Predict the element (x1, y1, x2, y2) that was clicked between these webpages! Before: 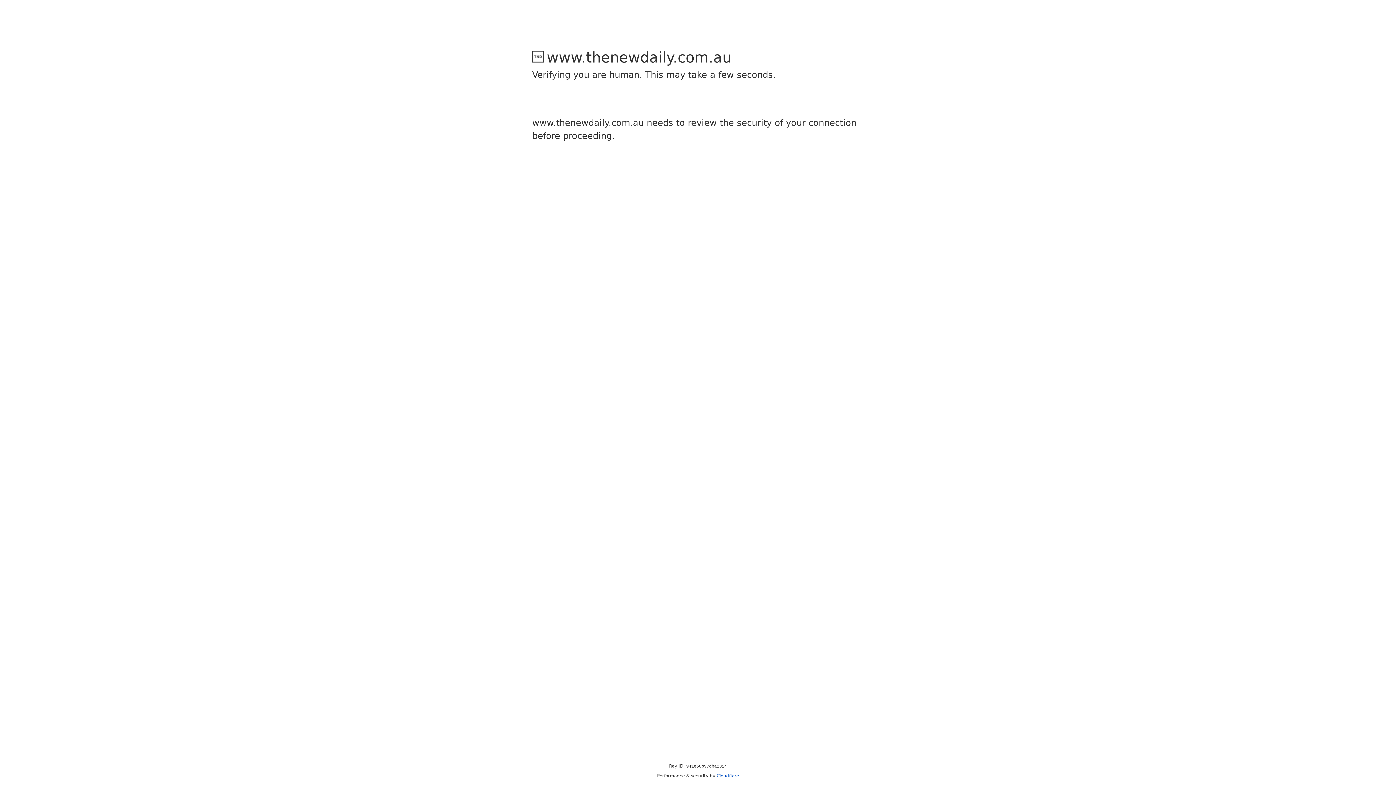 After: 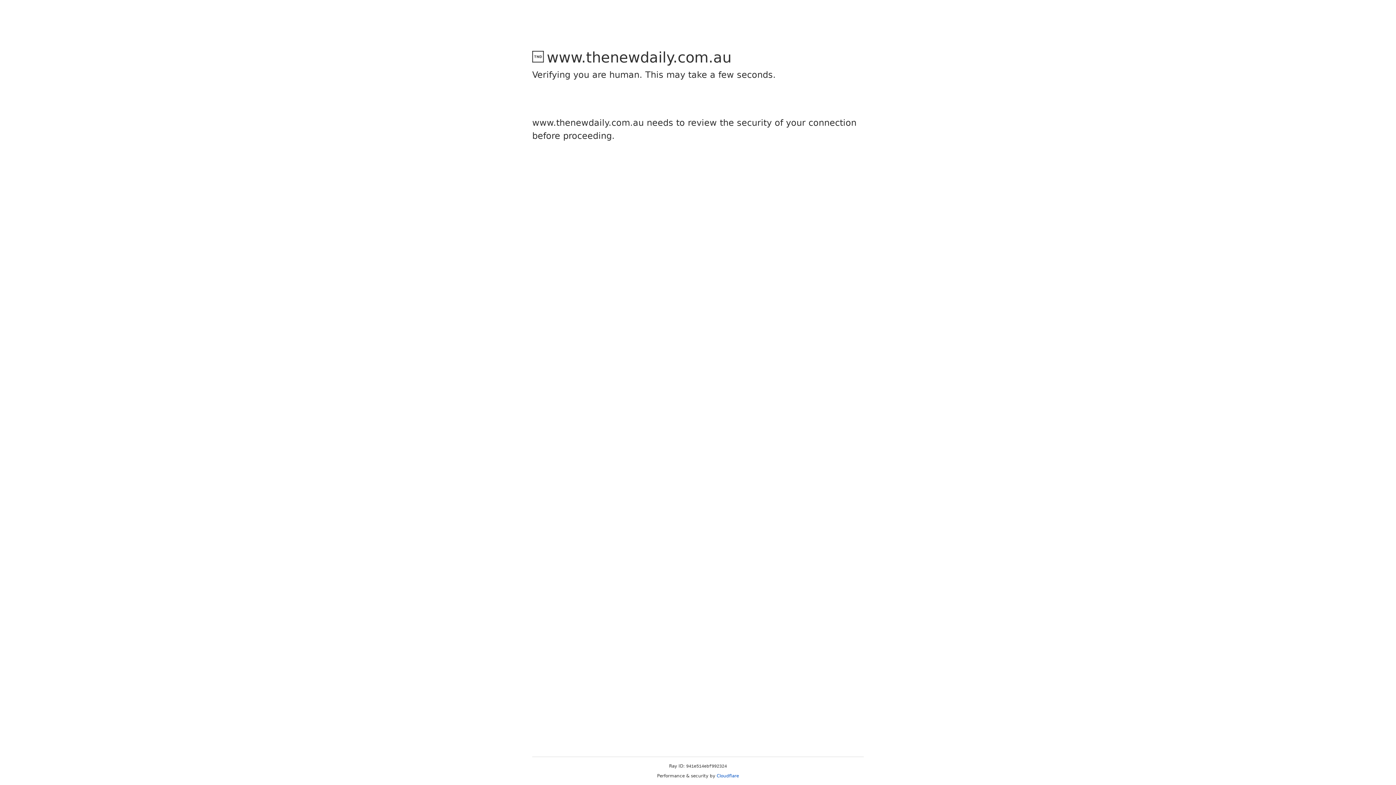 Action: label: Cloudflare bbox: (716, 773, 739, 778)